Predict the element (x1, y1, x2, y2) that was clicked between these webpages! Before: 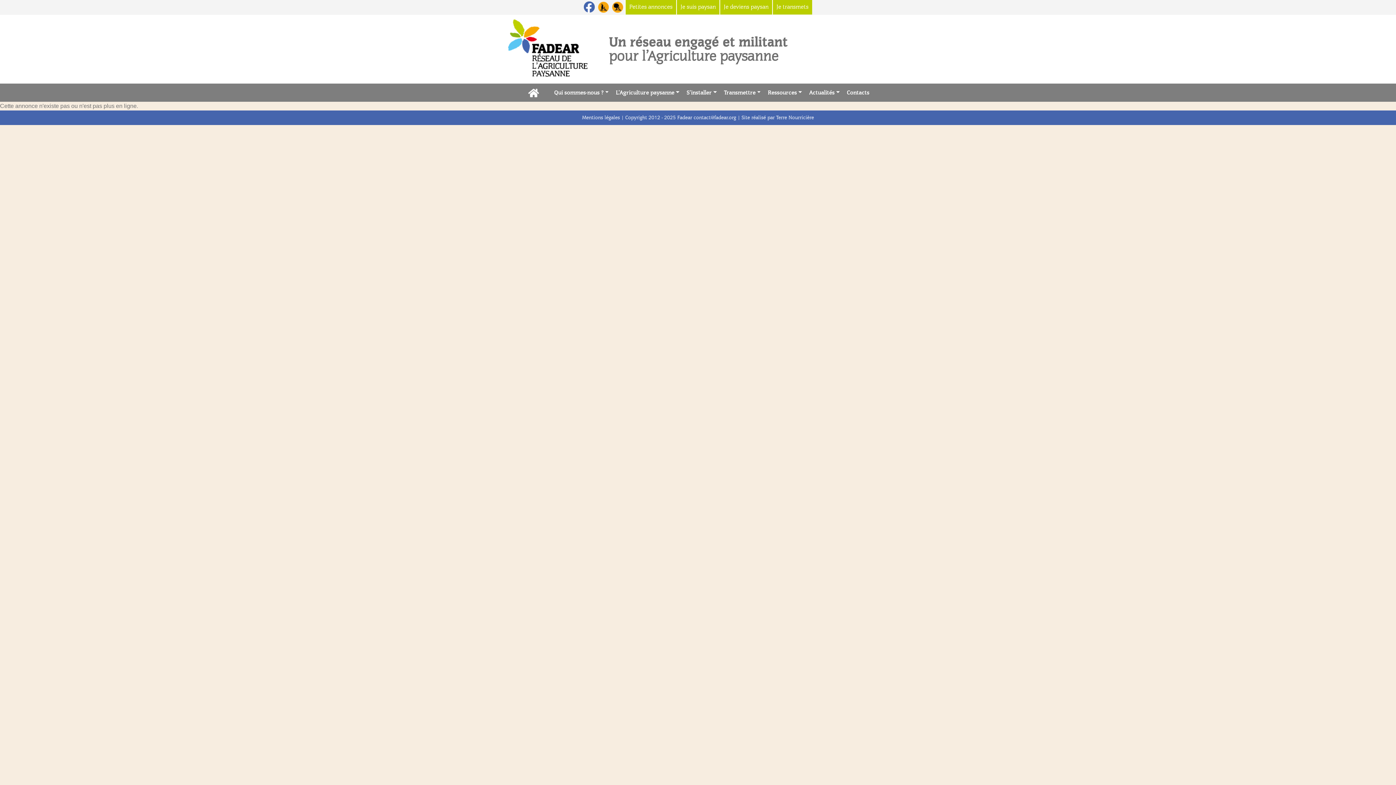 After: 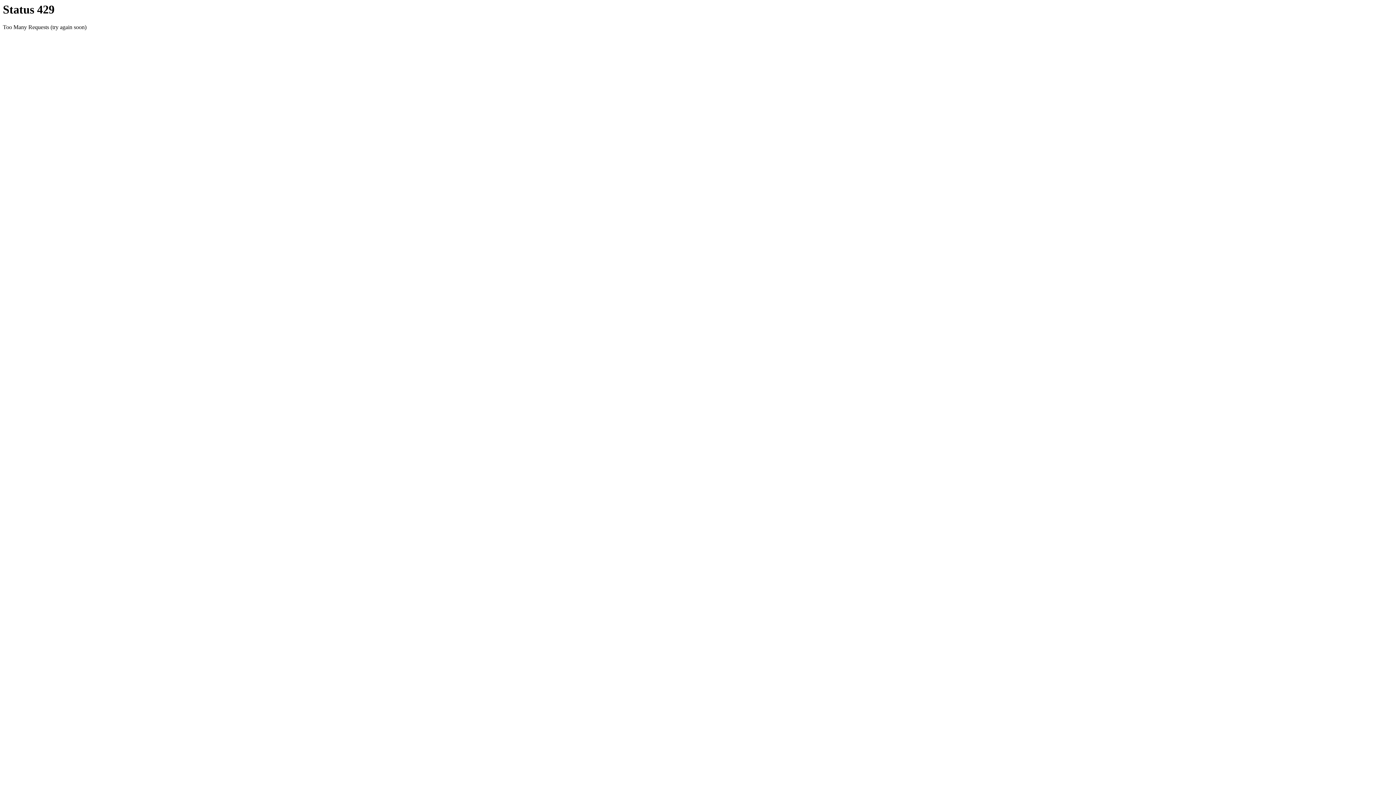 Action: bbox: (582, 114, 620, 120) label: Mentions légales